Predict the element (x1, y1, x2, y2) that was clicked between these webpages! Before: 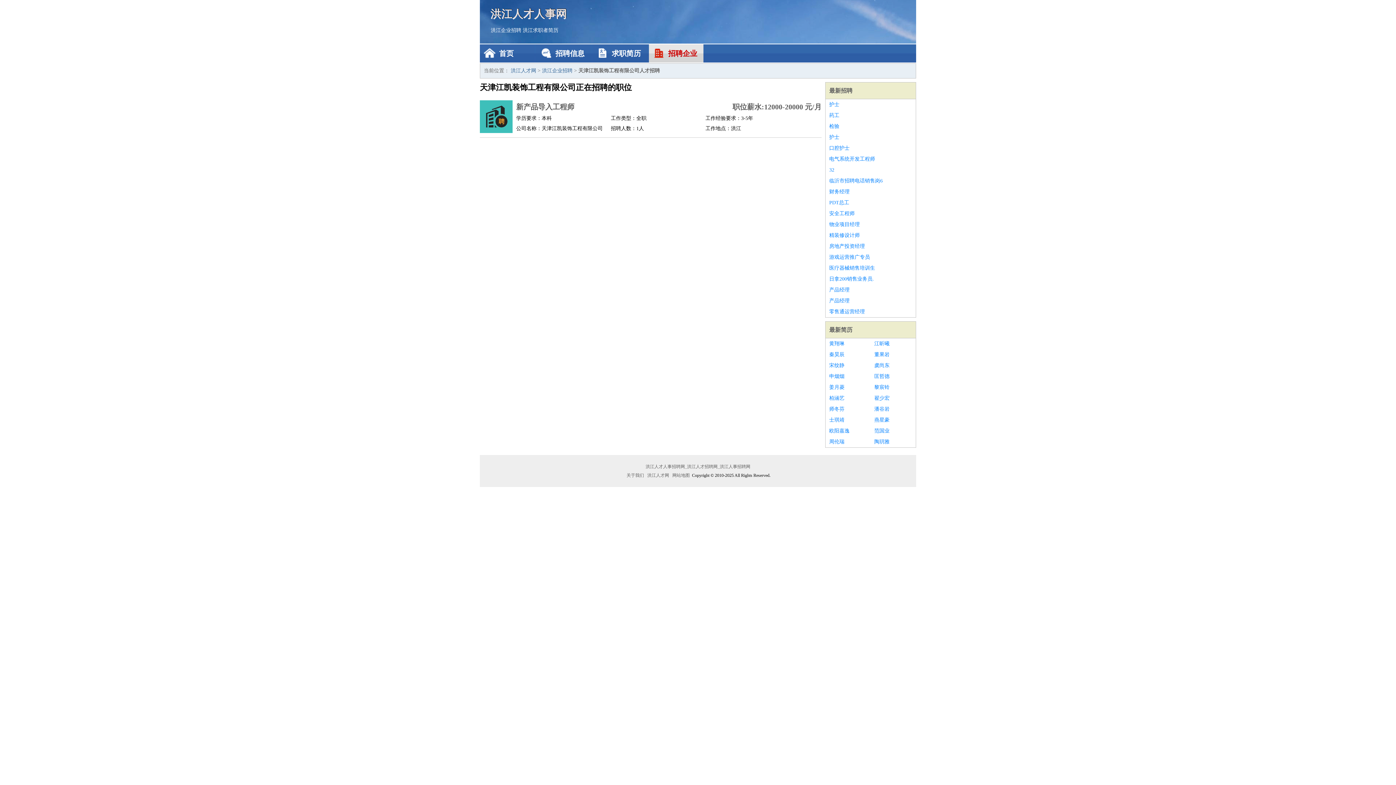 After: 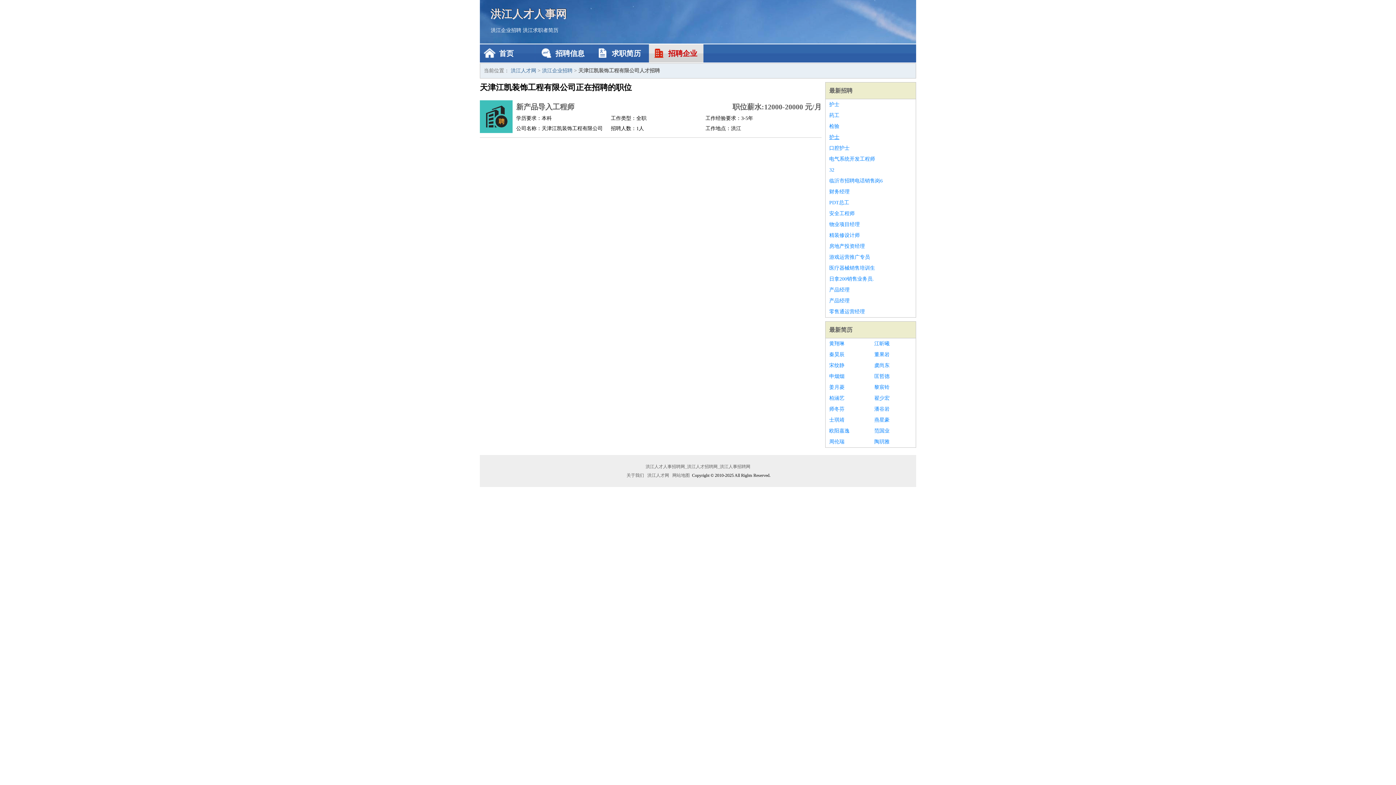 Action: bbox: (829, 132, 912, 142) label: 护士